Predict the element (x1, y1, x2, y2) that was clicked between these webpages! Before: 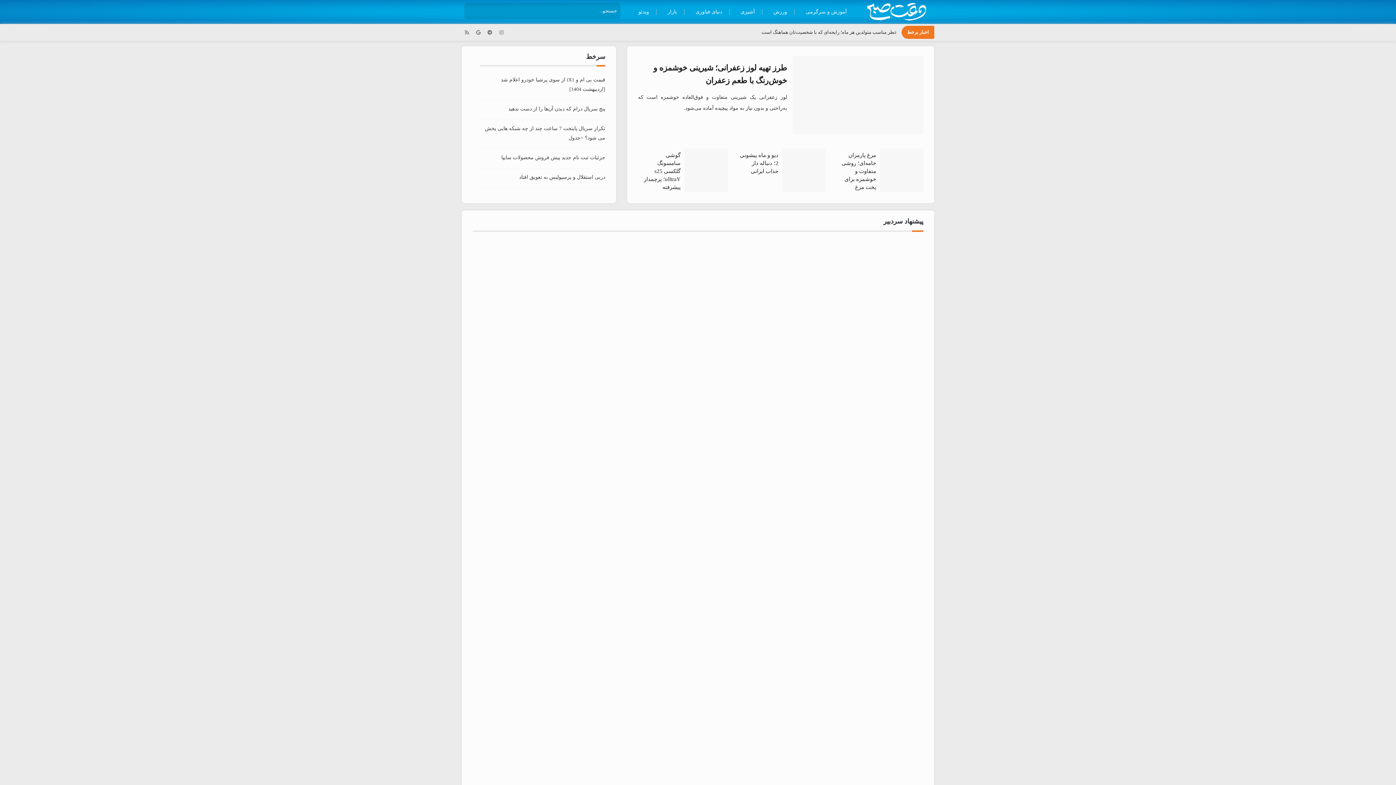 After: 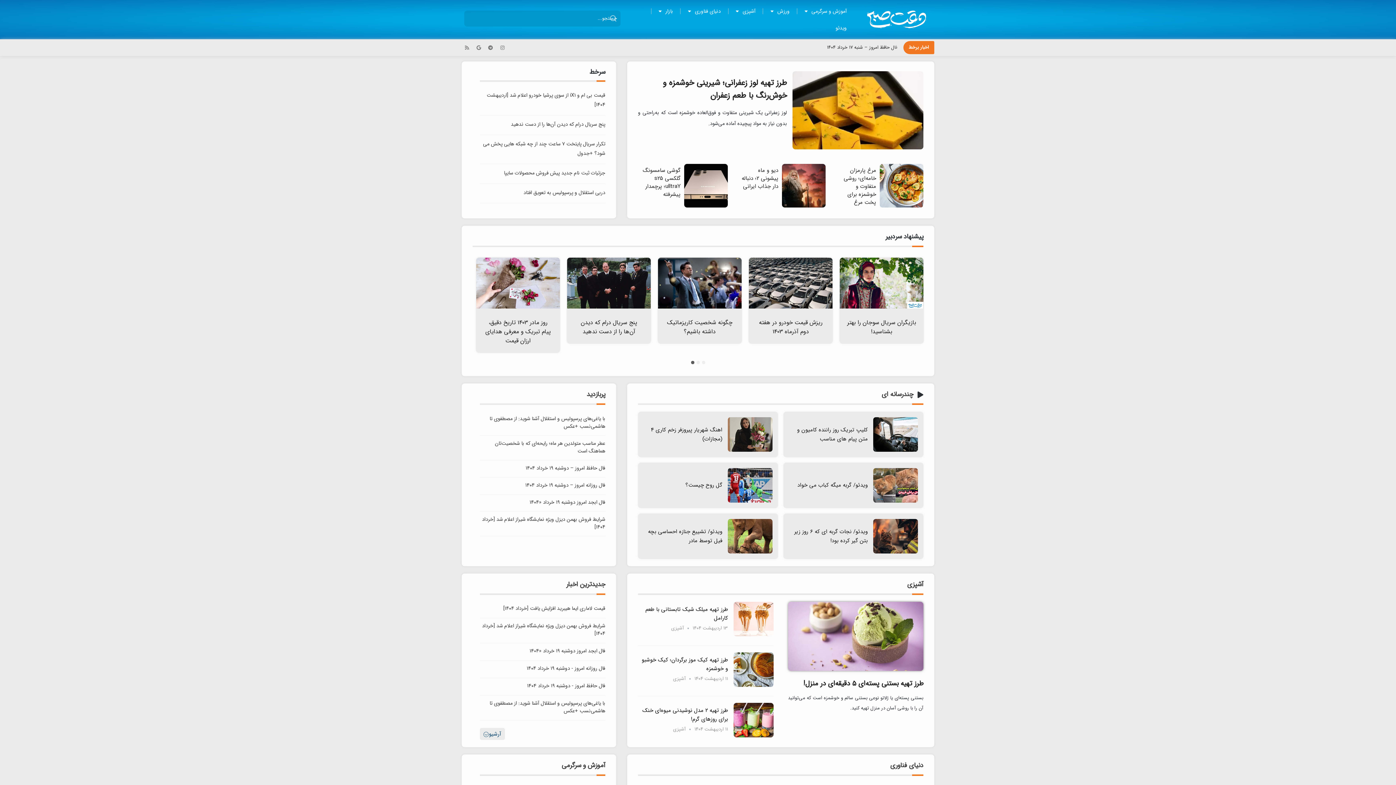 Action: bbox: (473, 27, 483, 37) label: Google